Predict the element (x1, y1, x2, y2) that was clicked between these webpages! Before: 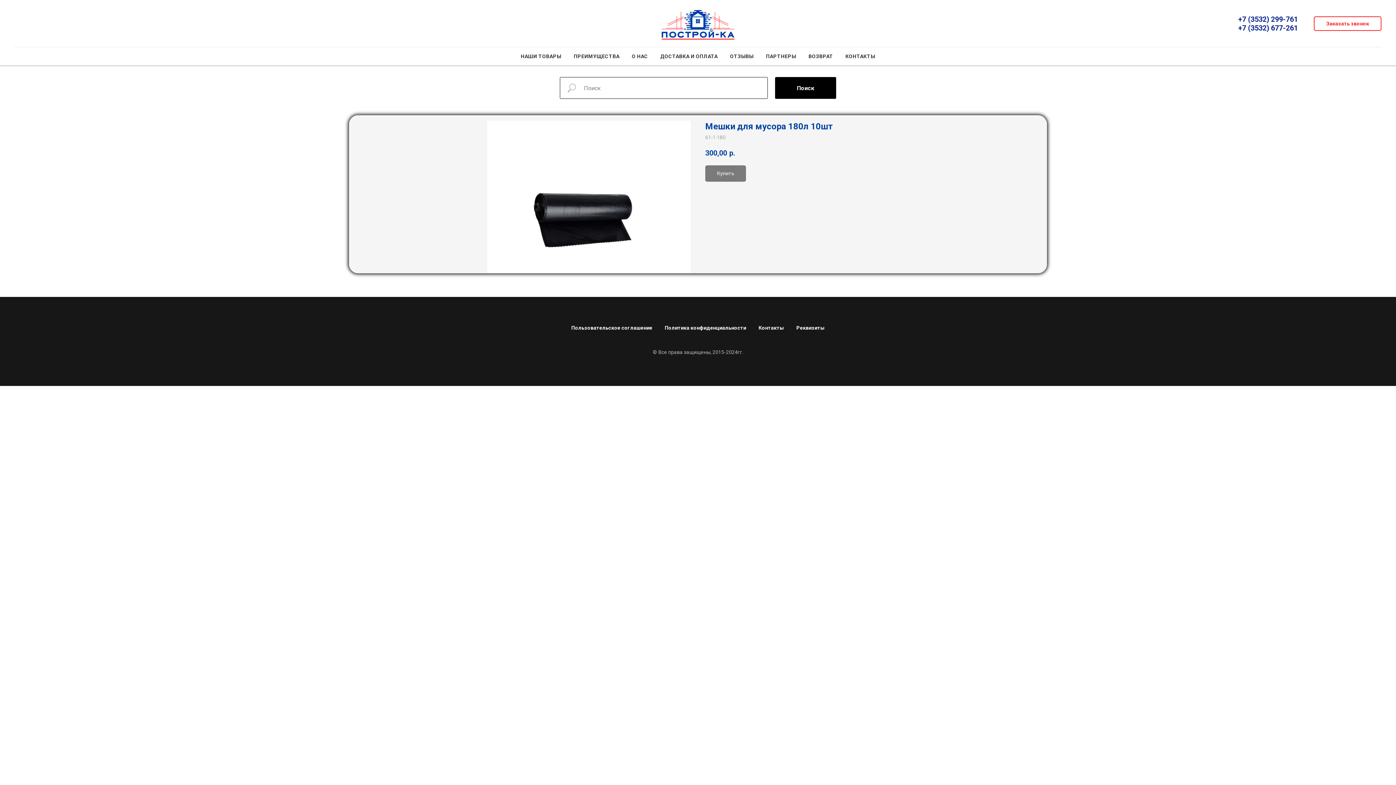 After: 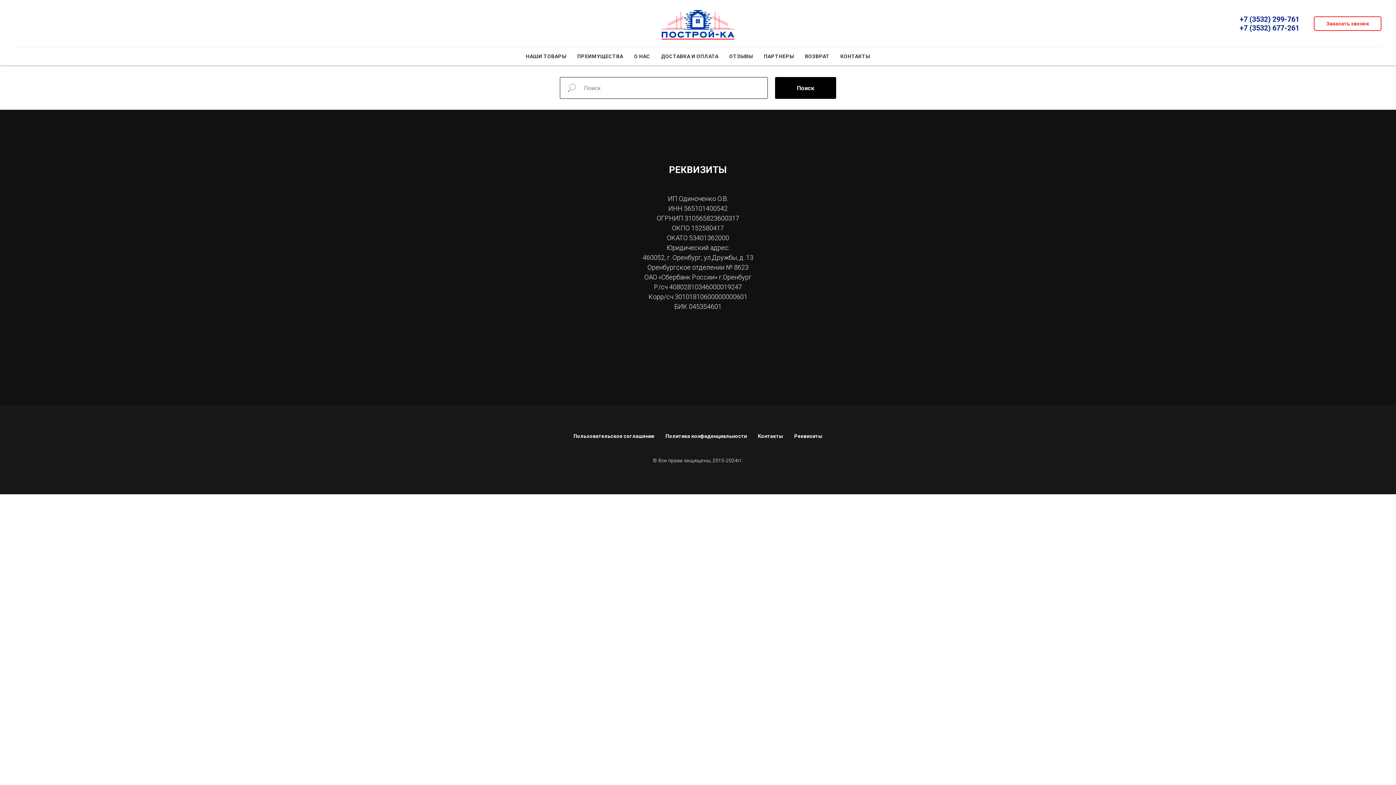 Action: bbox: (796, 325, 824, 330) label: Реквизиты